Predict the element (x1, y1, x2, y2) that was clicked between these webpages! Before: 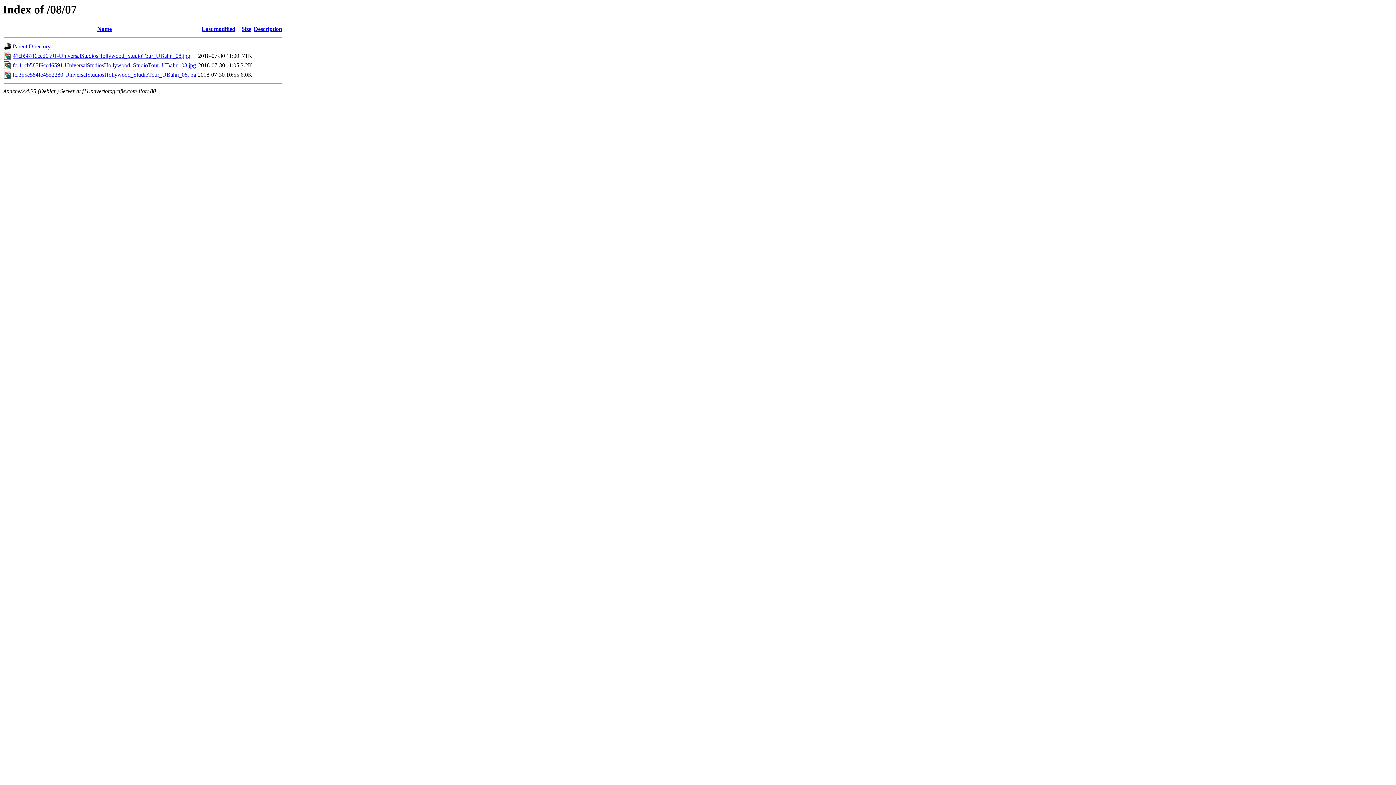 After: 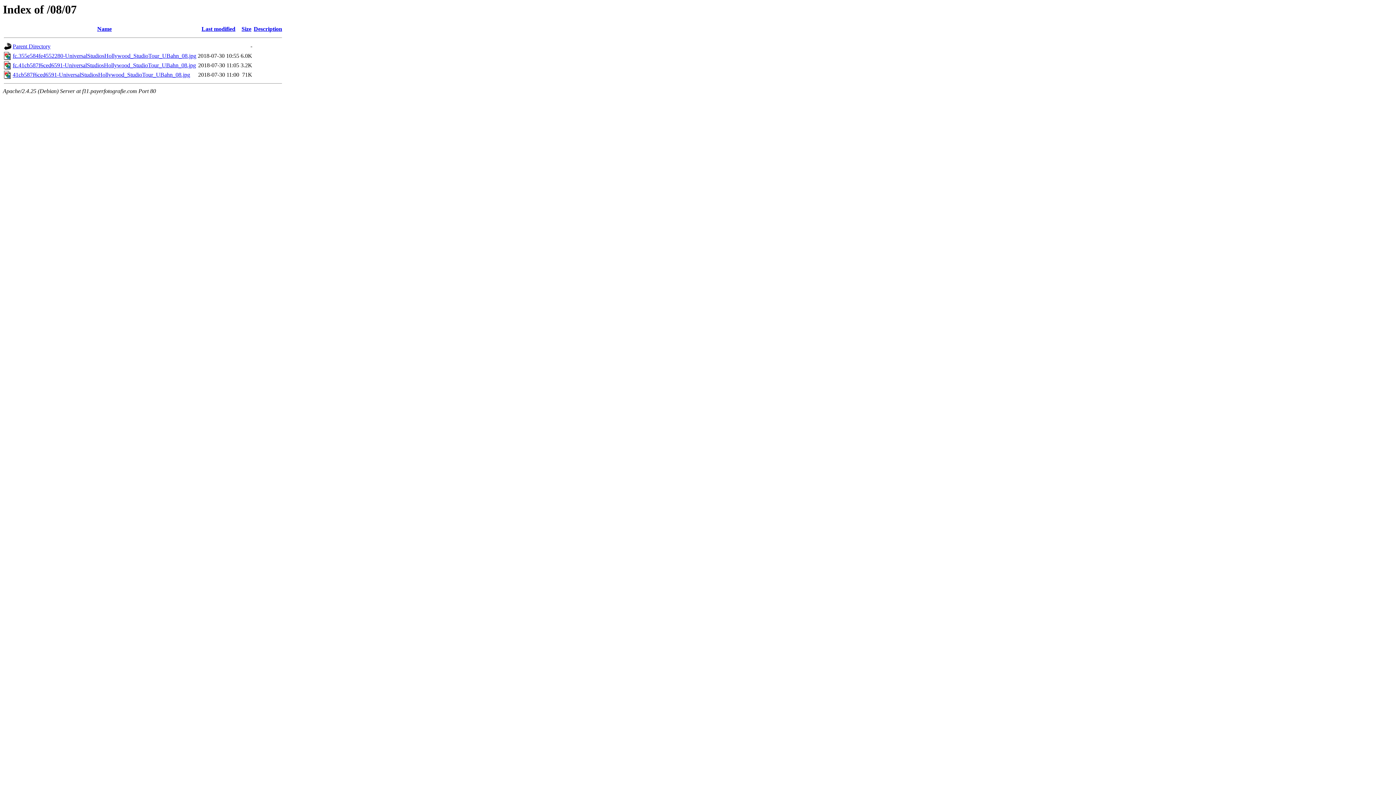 Action: bbox: (97, 25, 111, 32) label: Name